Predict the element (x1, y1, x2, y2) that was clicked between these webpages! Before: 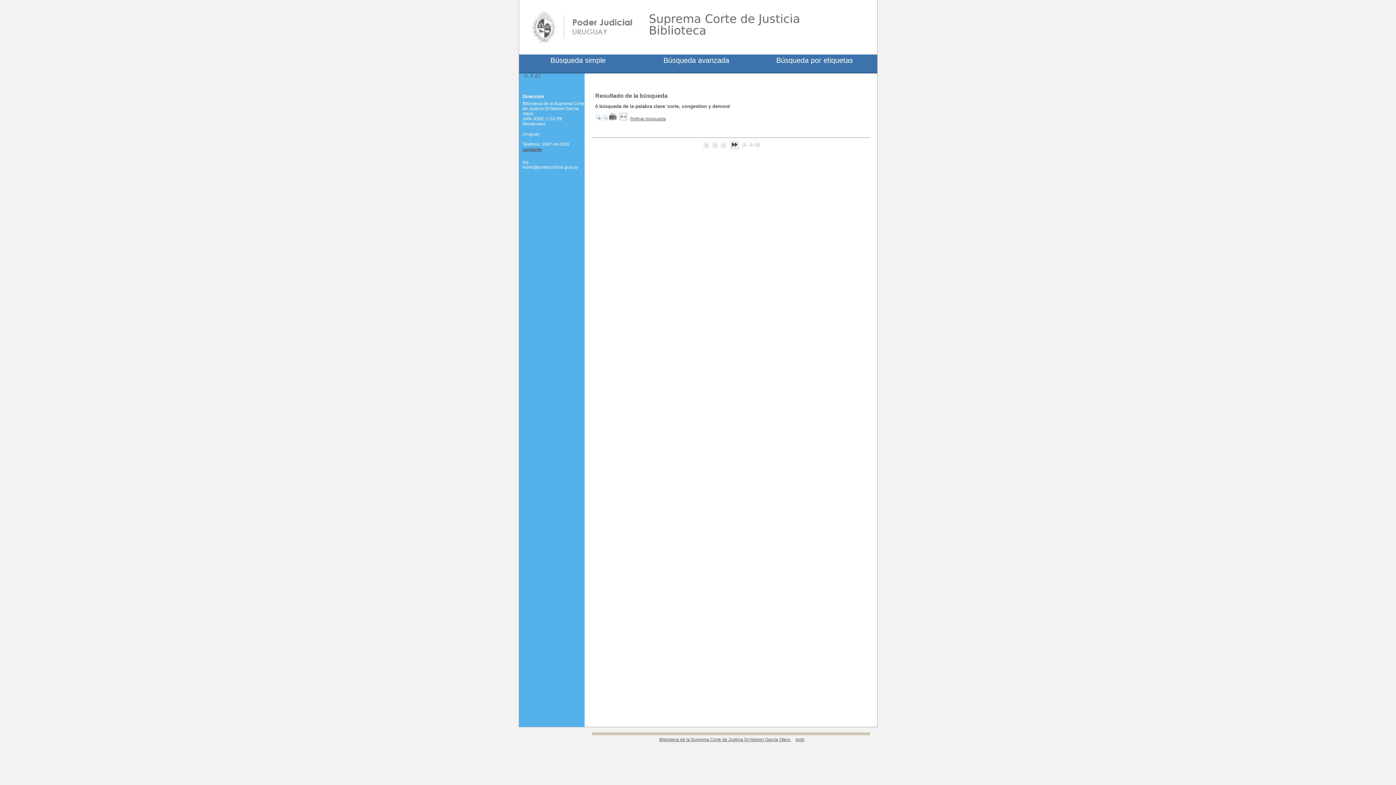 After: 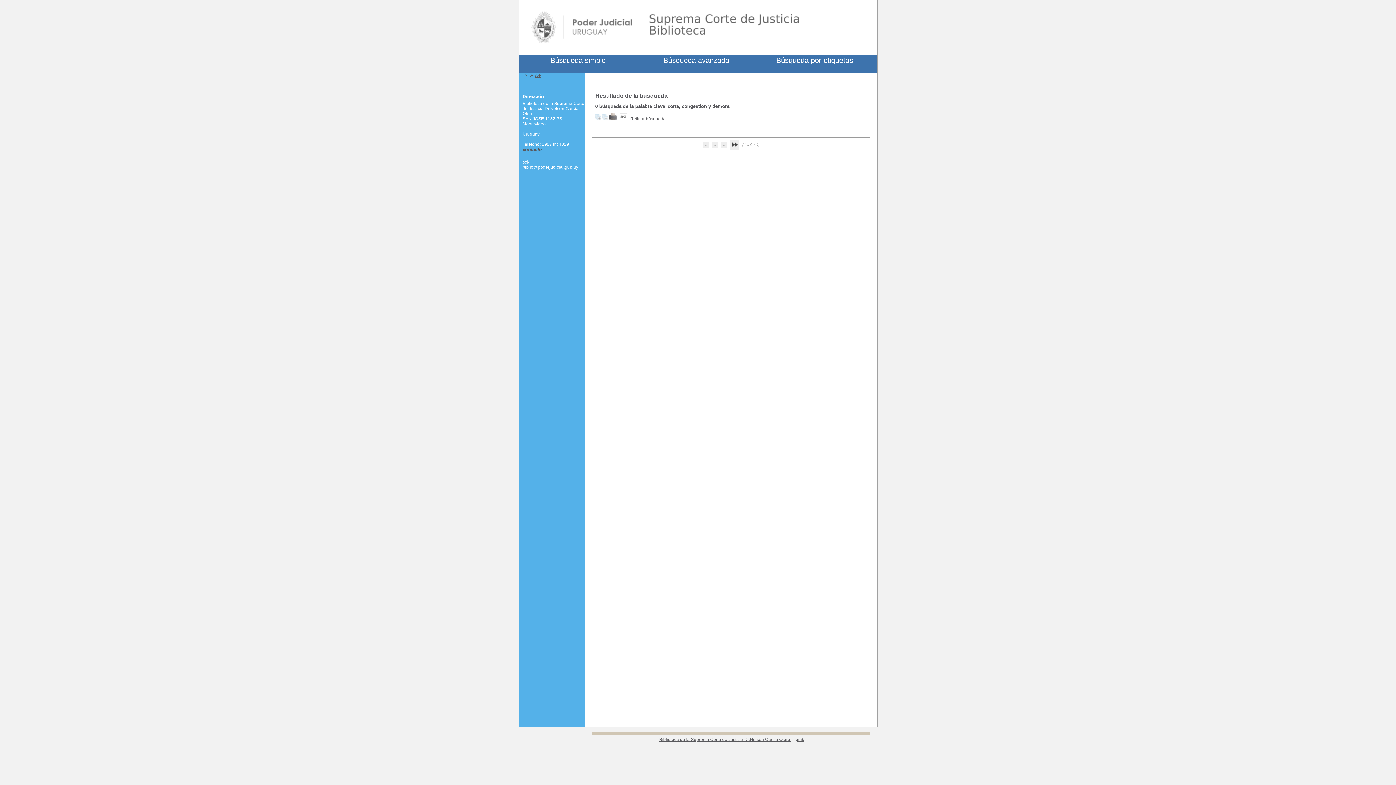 Action: bbox: (602, 116, 608, 121)